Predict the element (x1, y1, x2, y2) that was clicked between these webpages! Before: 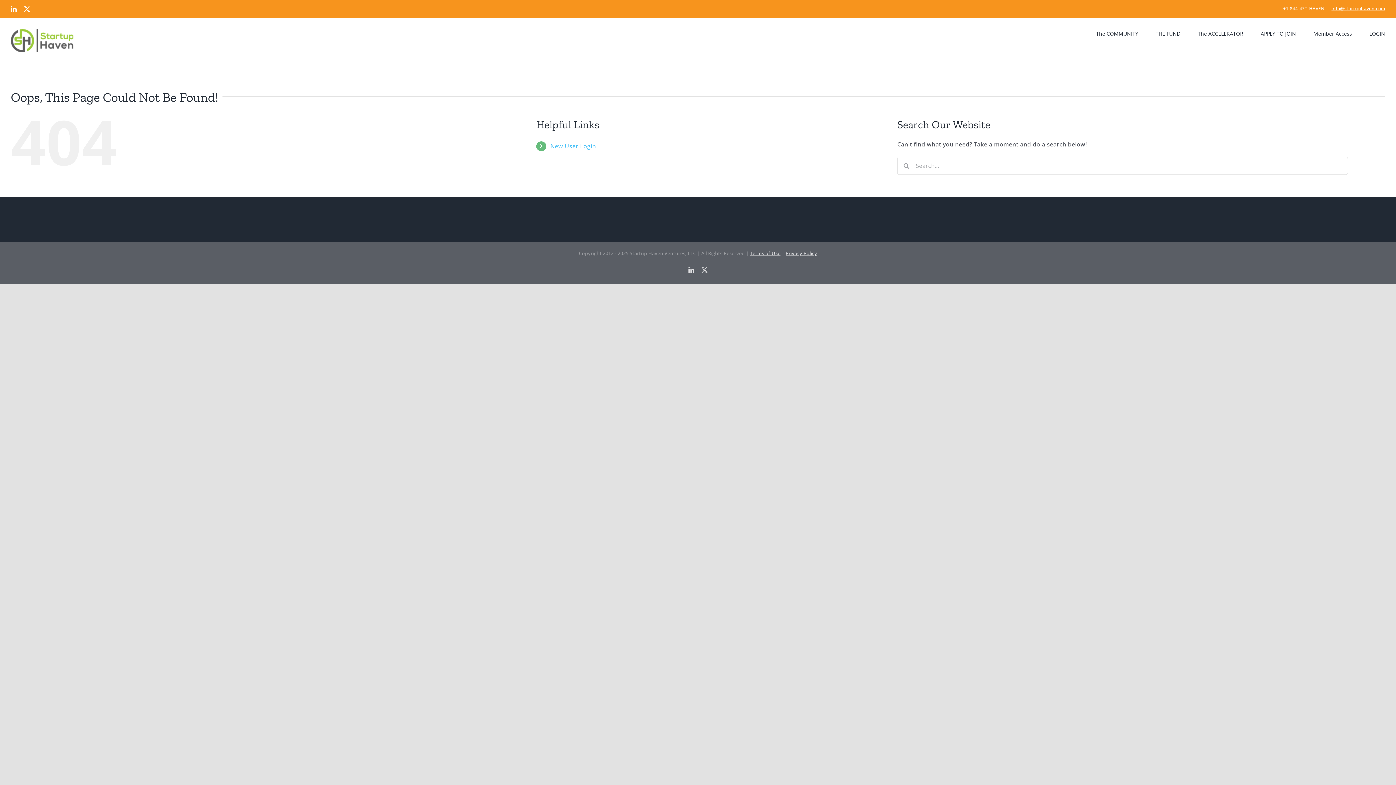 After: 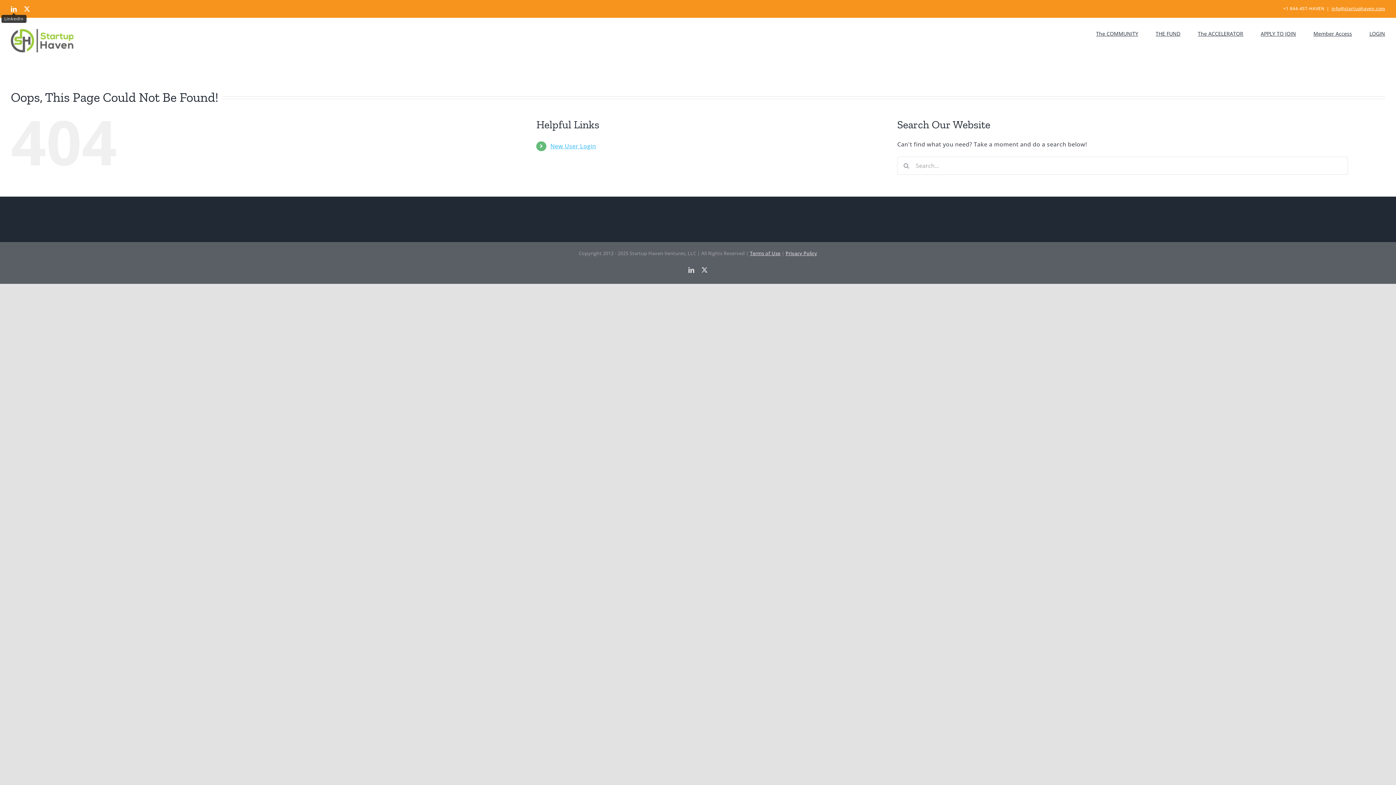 Action: label: LinkedIn bbox: (10, 6, 16, 11)